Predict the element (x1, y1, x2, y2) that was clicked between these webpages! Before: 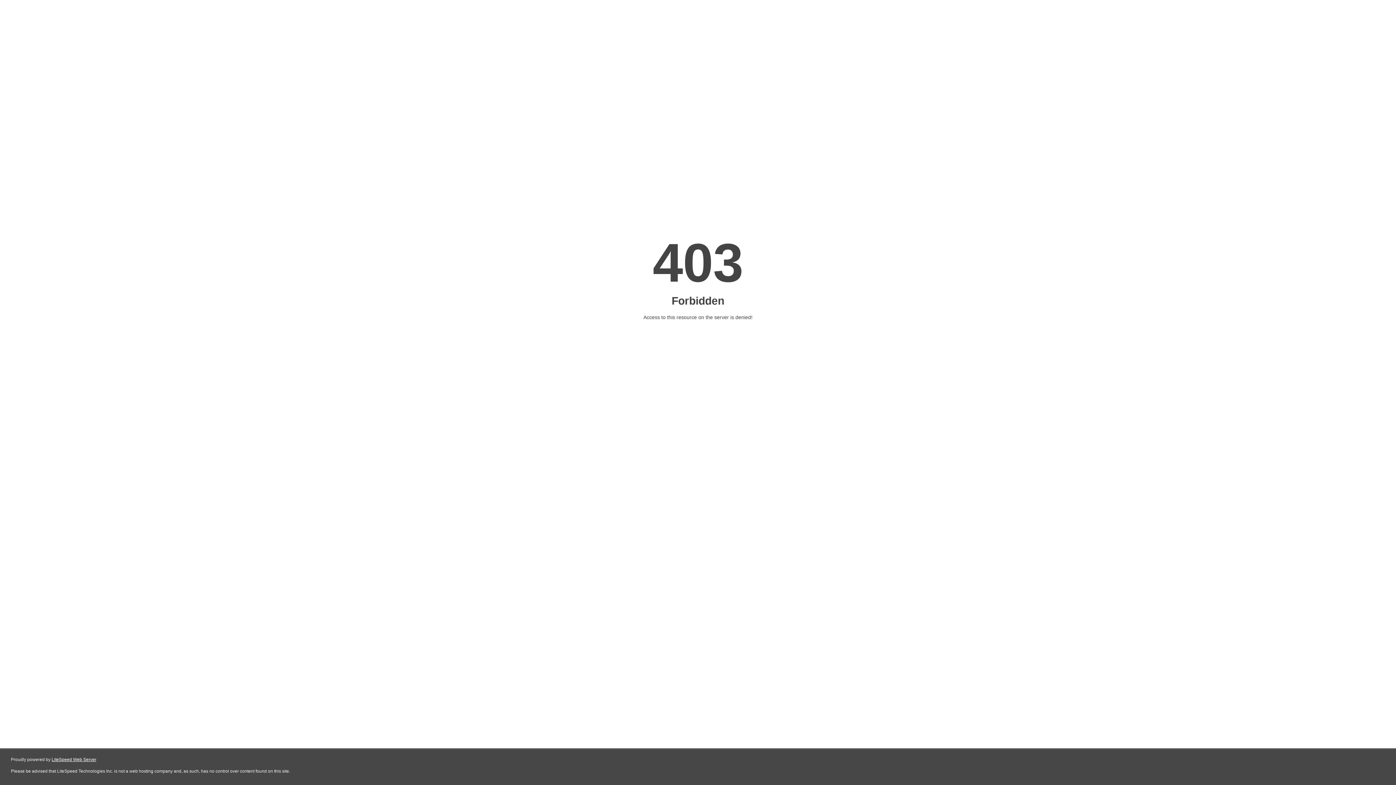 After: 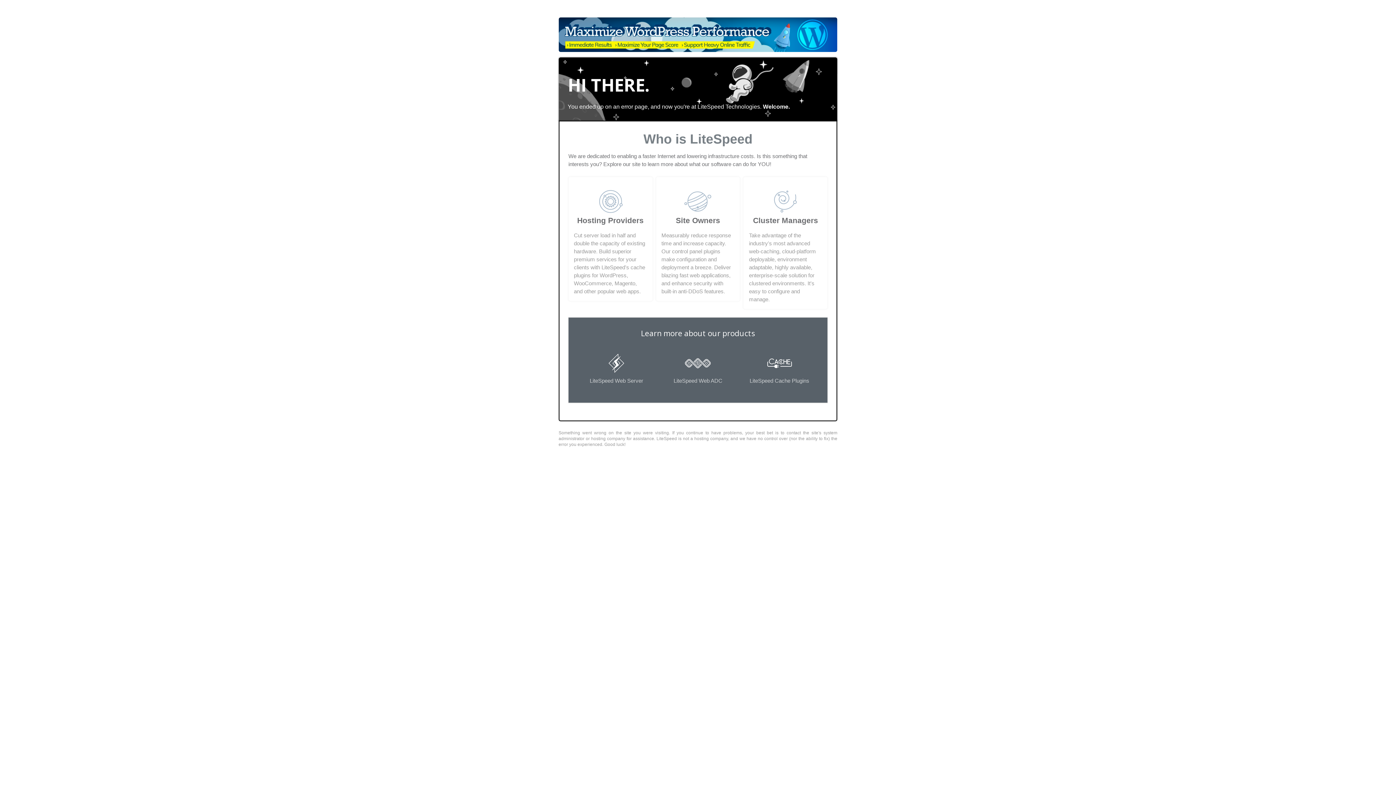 Action: label: LiteSpeed Web Server bbox: (51, 757, 96, 762)